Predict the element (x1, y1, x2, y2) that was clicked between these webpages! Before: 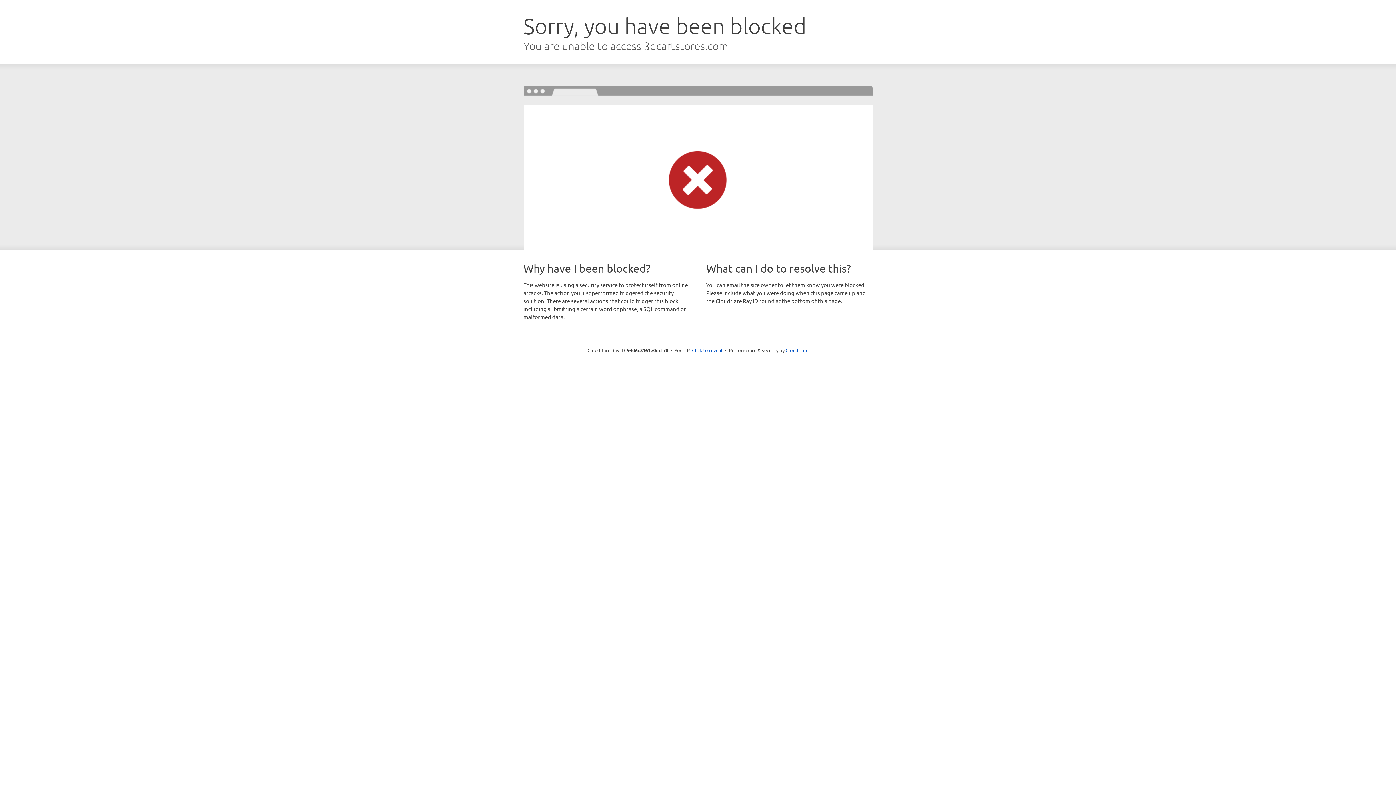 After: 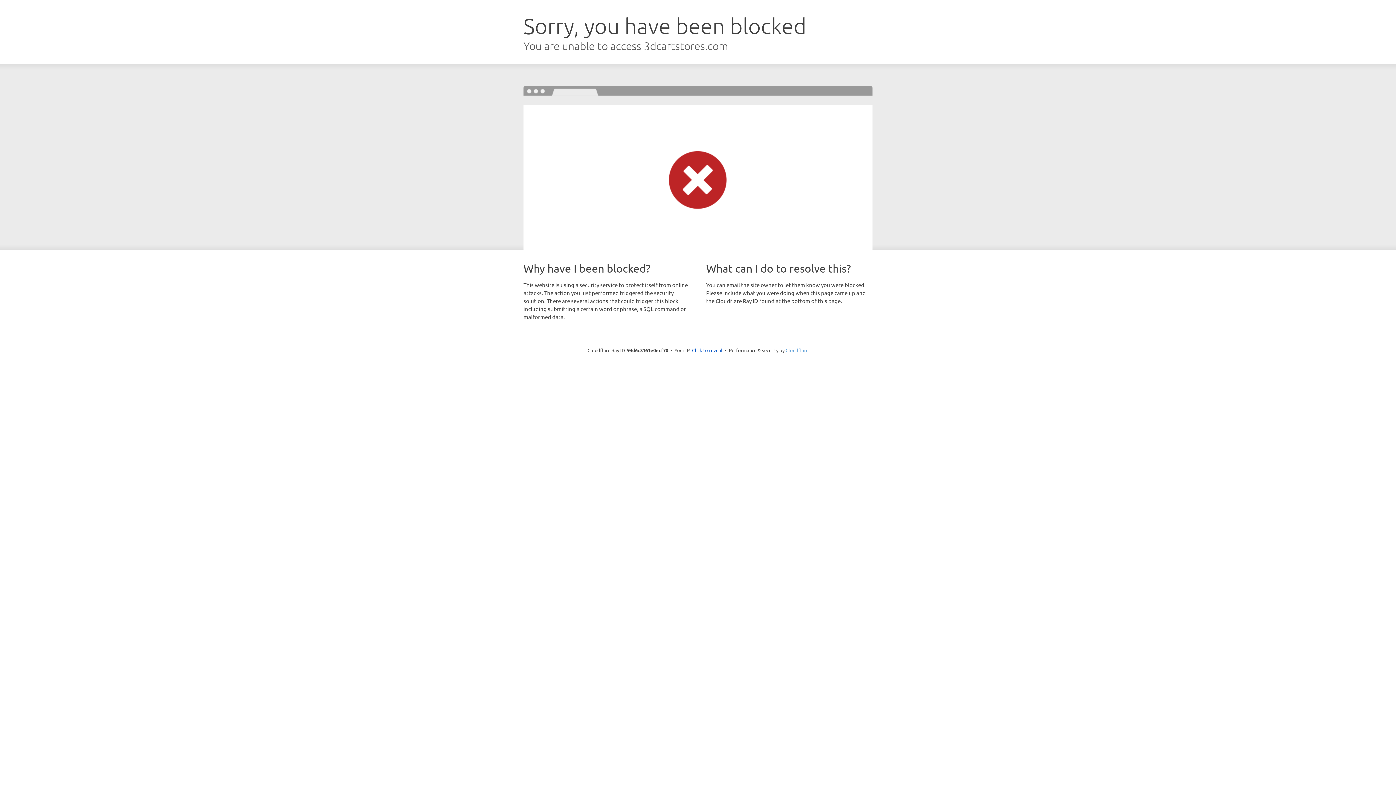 Action: label: Cloudflare bbox: (785, 347, 808, 353)